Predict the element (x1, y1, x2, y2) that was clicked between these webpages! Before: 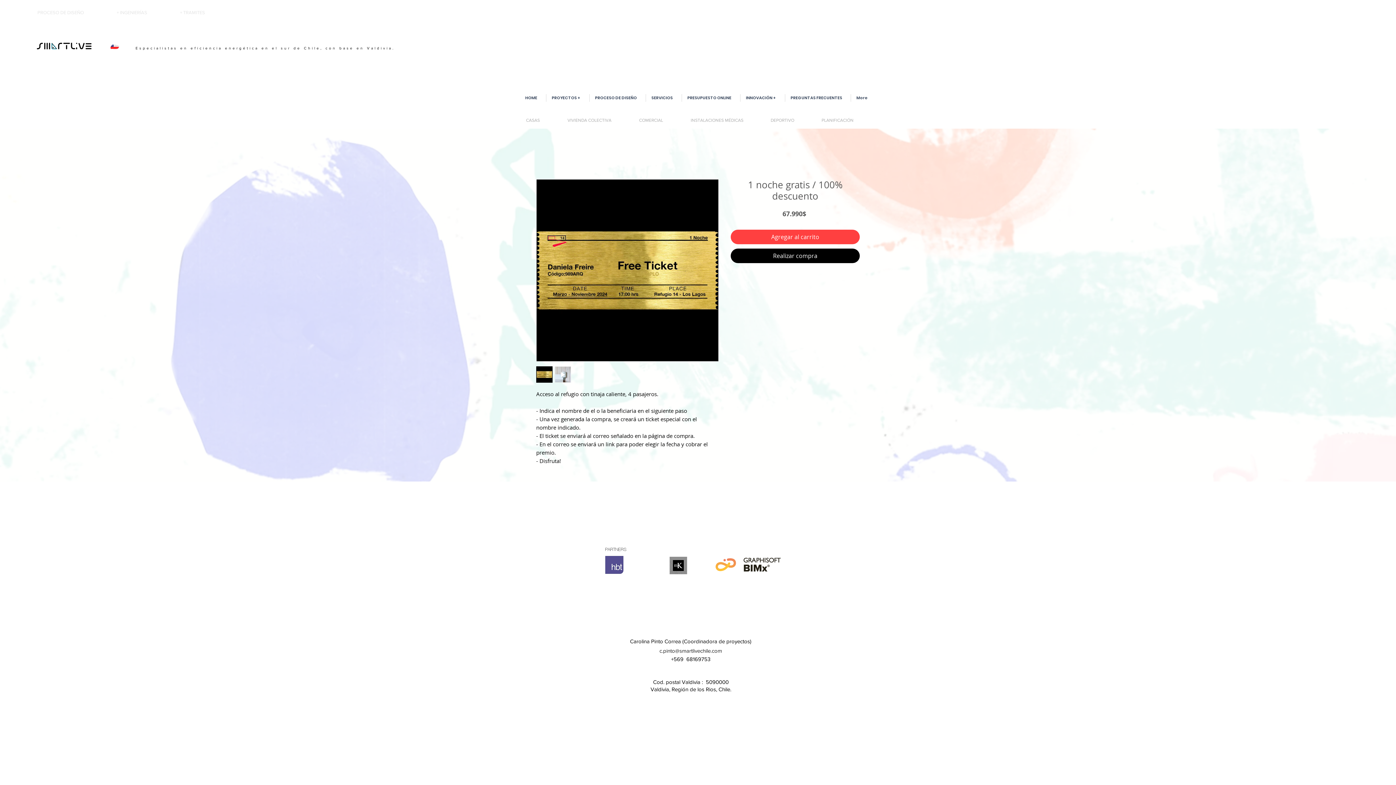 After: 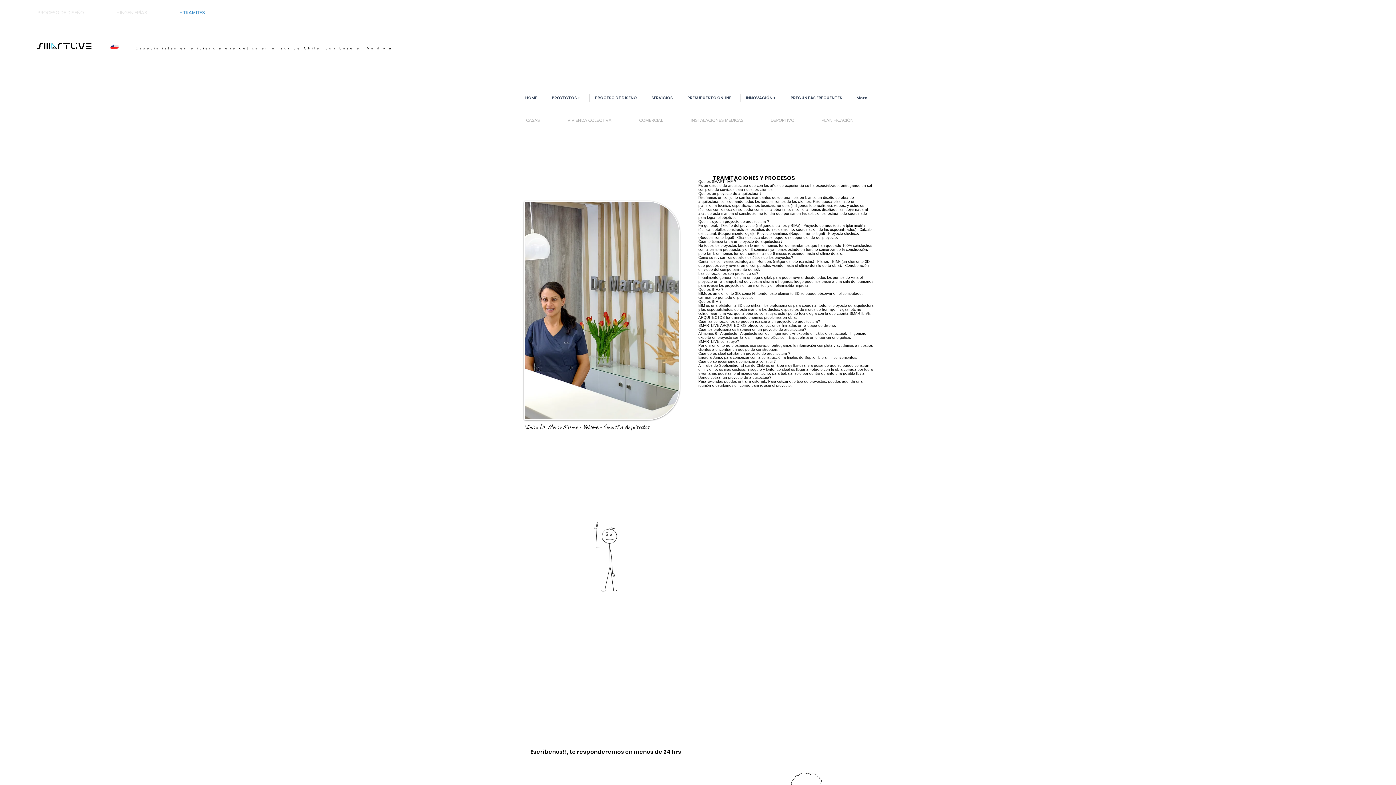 Action: label: + TRAMITES bbox: (175, 9, 233, 16)